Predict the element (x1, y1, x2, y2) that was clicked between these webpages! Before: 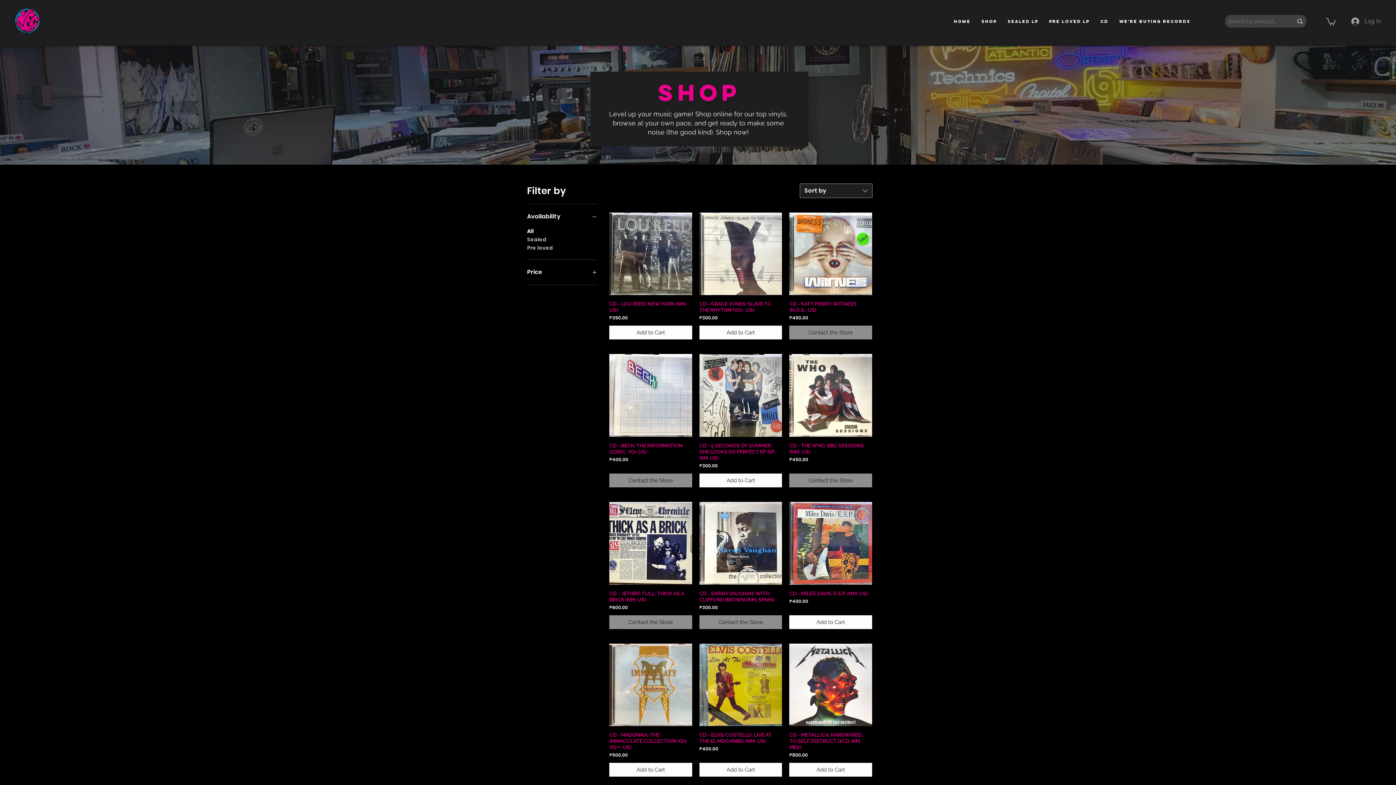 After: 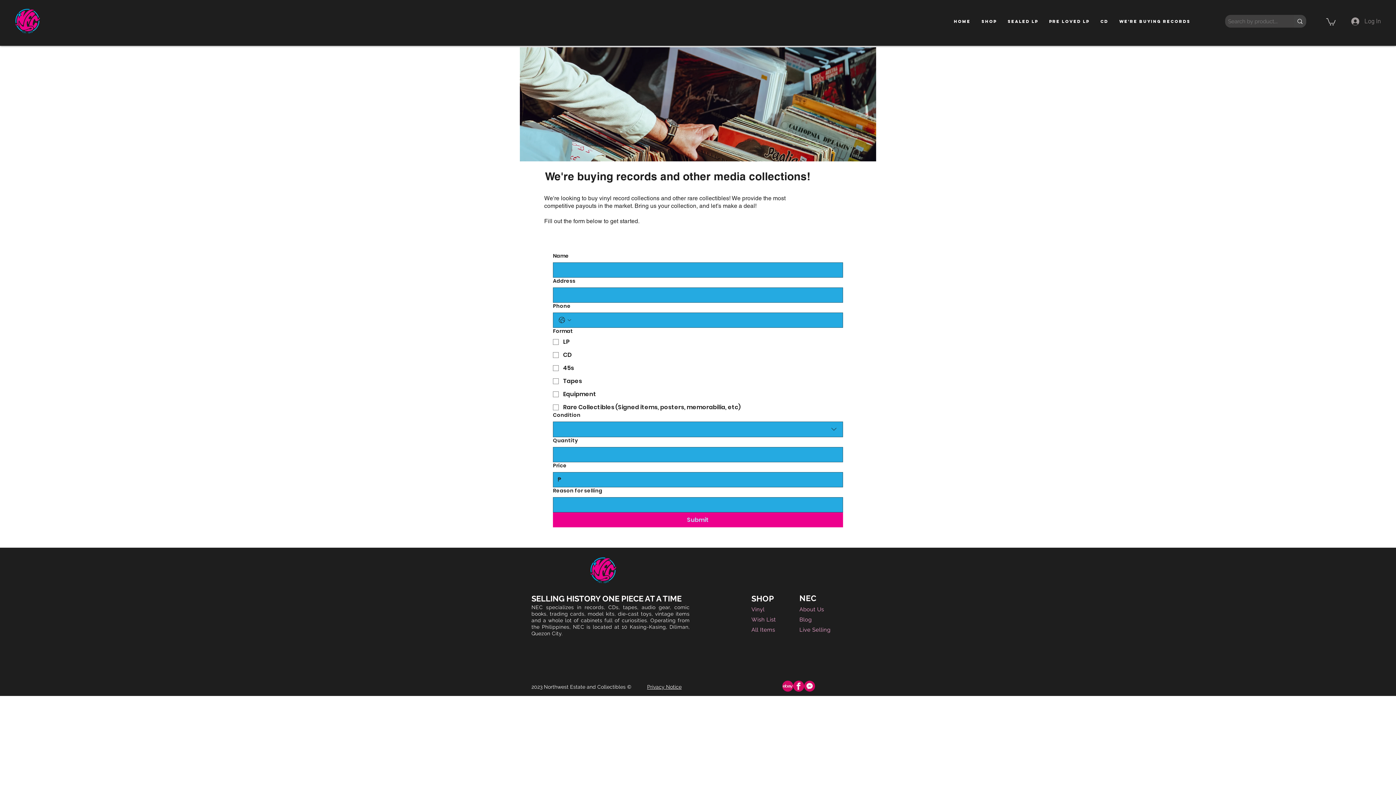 Action: bbox: (1114, 8, 1196, 34) label: We're Buying Records